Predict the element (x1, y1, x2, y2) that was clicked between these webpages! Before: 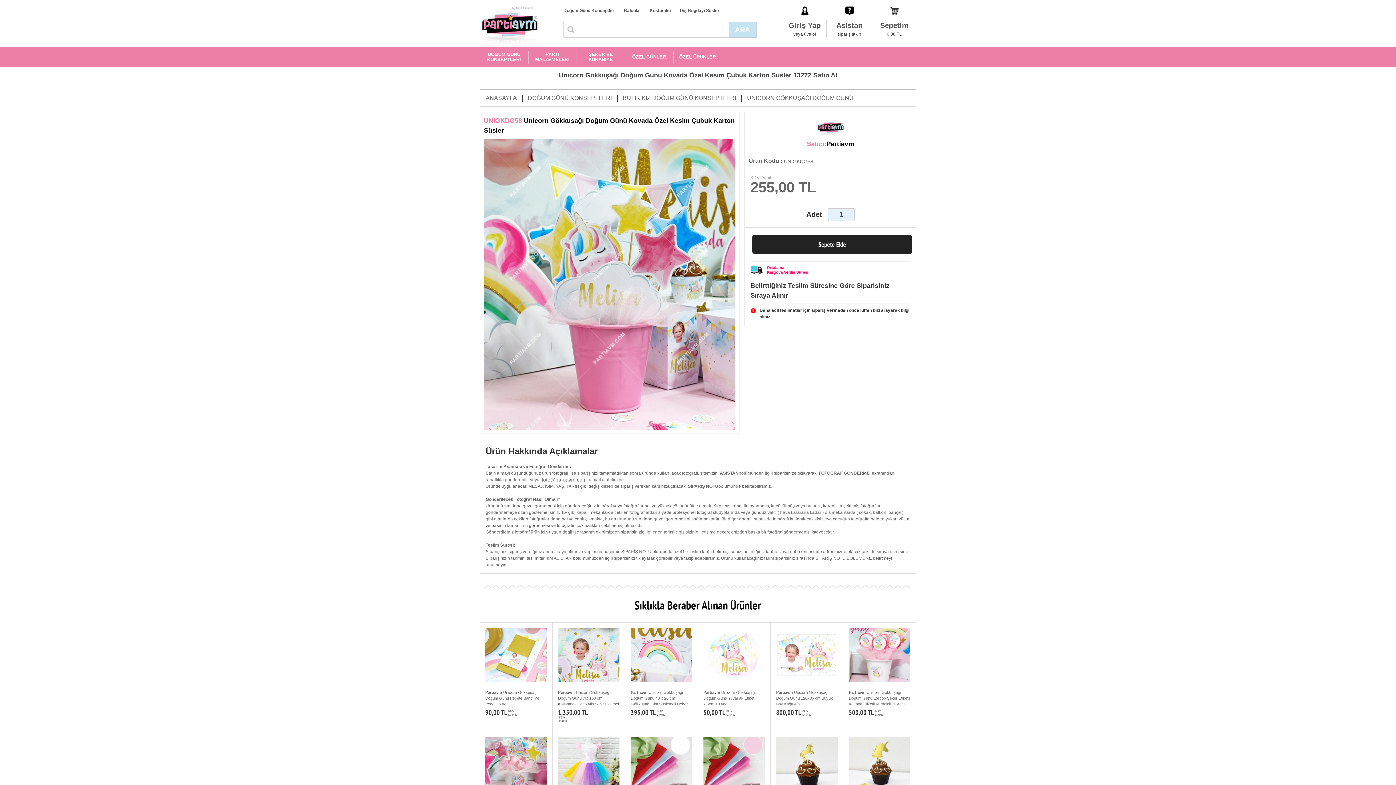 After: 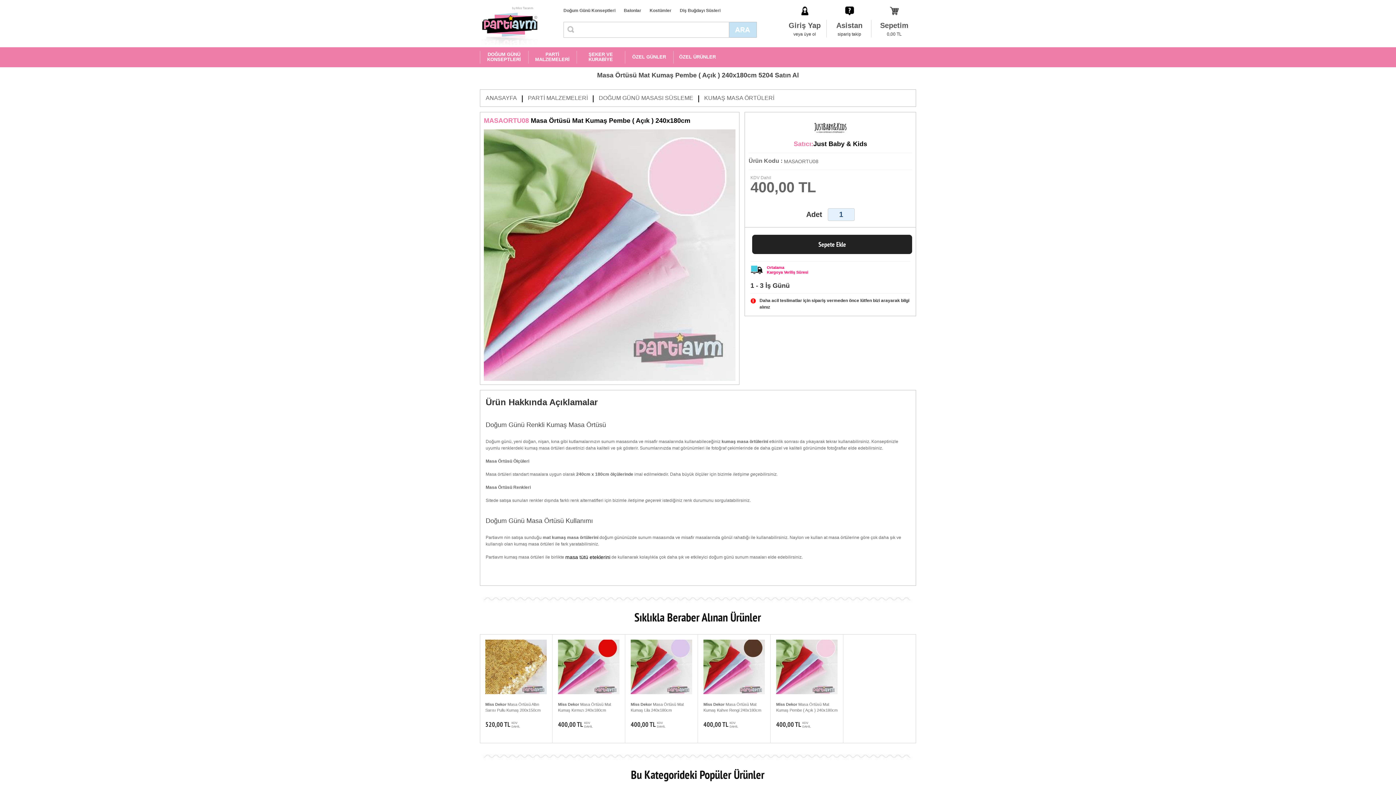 Action: bbox: (703, 737, 765, 801) label: Miss Dekor Masa Örtüsü Mat Kumaş Pembe ( Açık ) 240x180cm
400,00 TL
KDV
DAHİL